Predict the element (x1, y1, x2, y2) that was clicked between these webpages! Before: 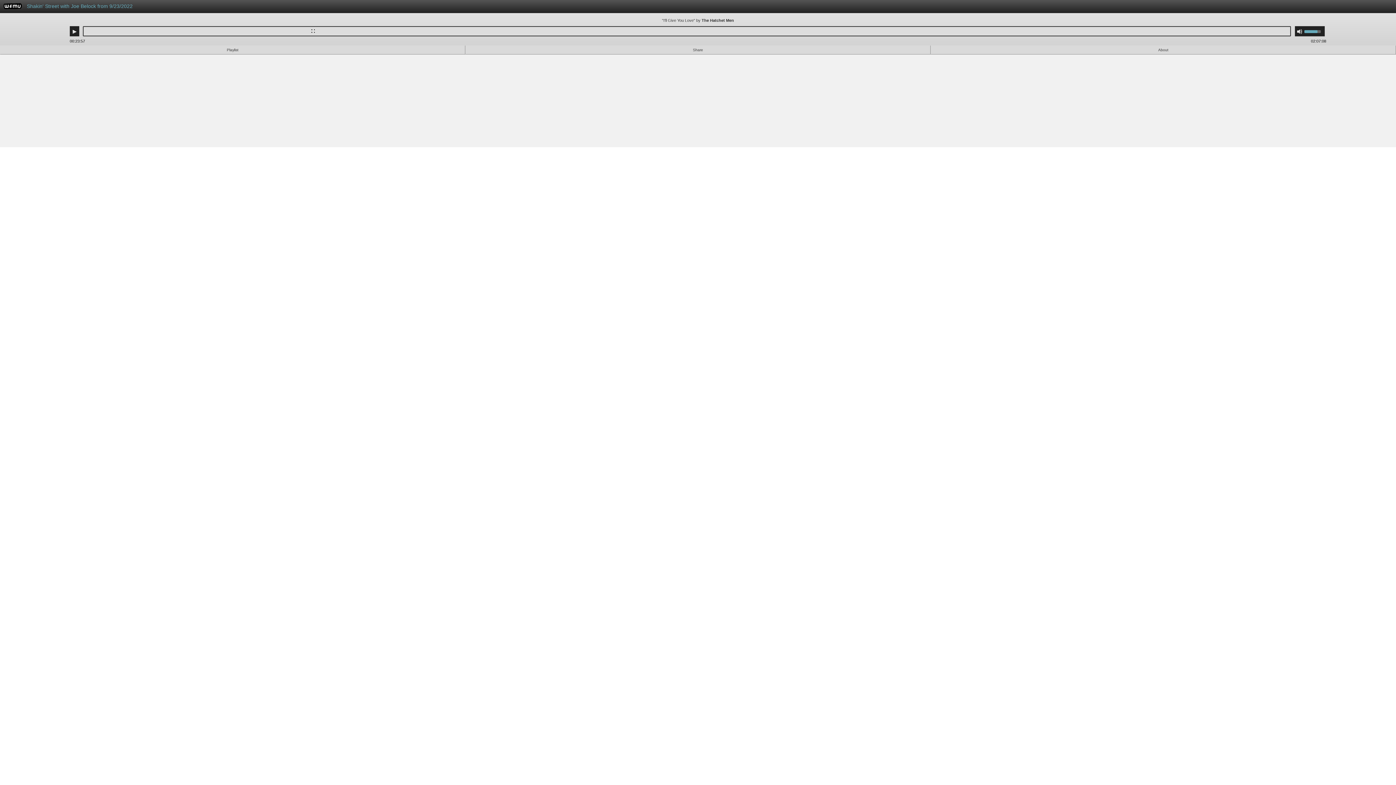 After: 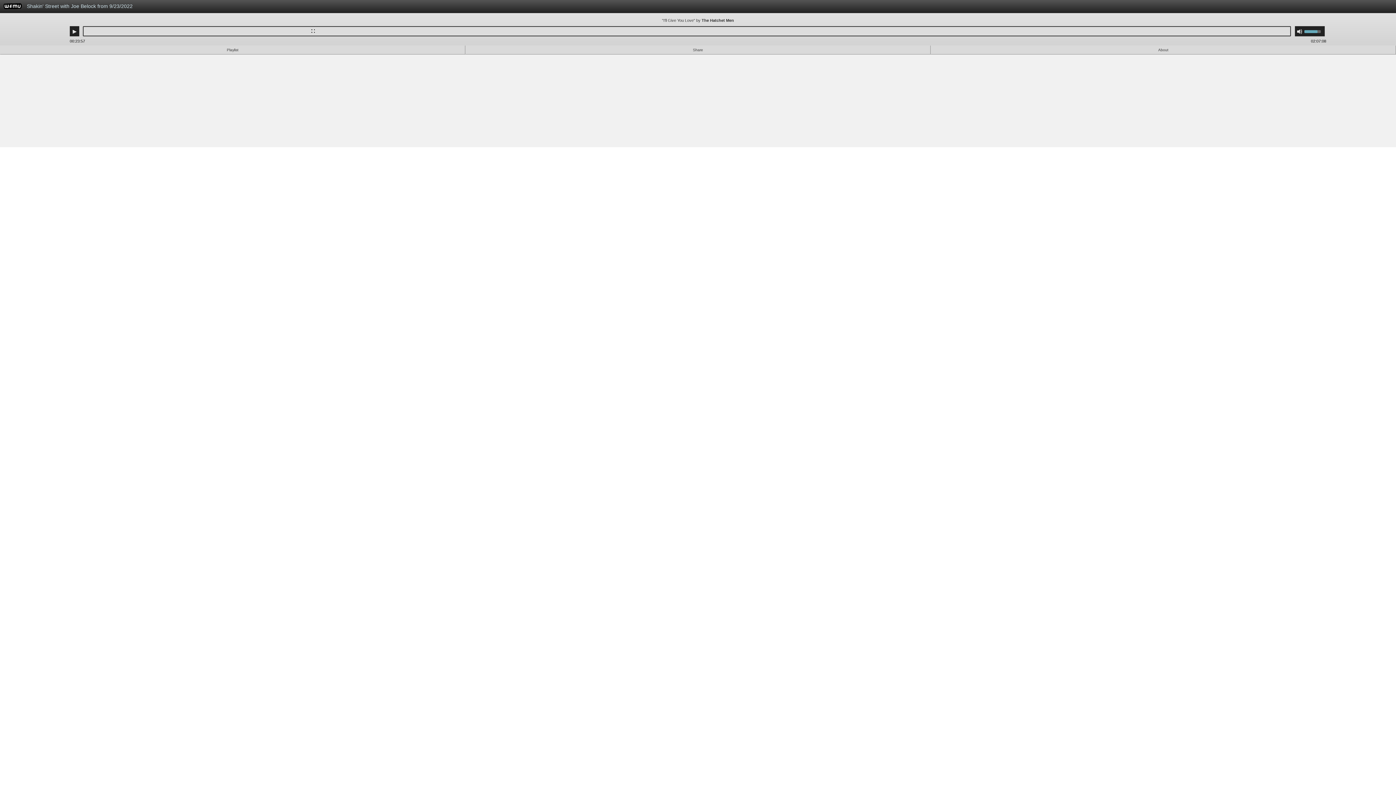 Action: bbox: (23, 0, 995, 16) label: Shakin' Street with Joe Belock from 9/23/2022